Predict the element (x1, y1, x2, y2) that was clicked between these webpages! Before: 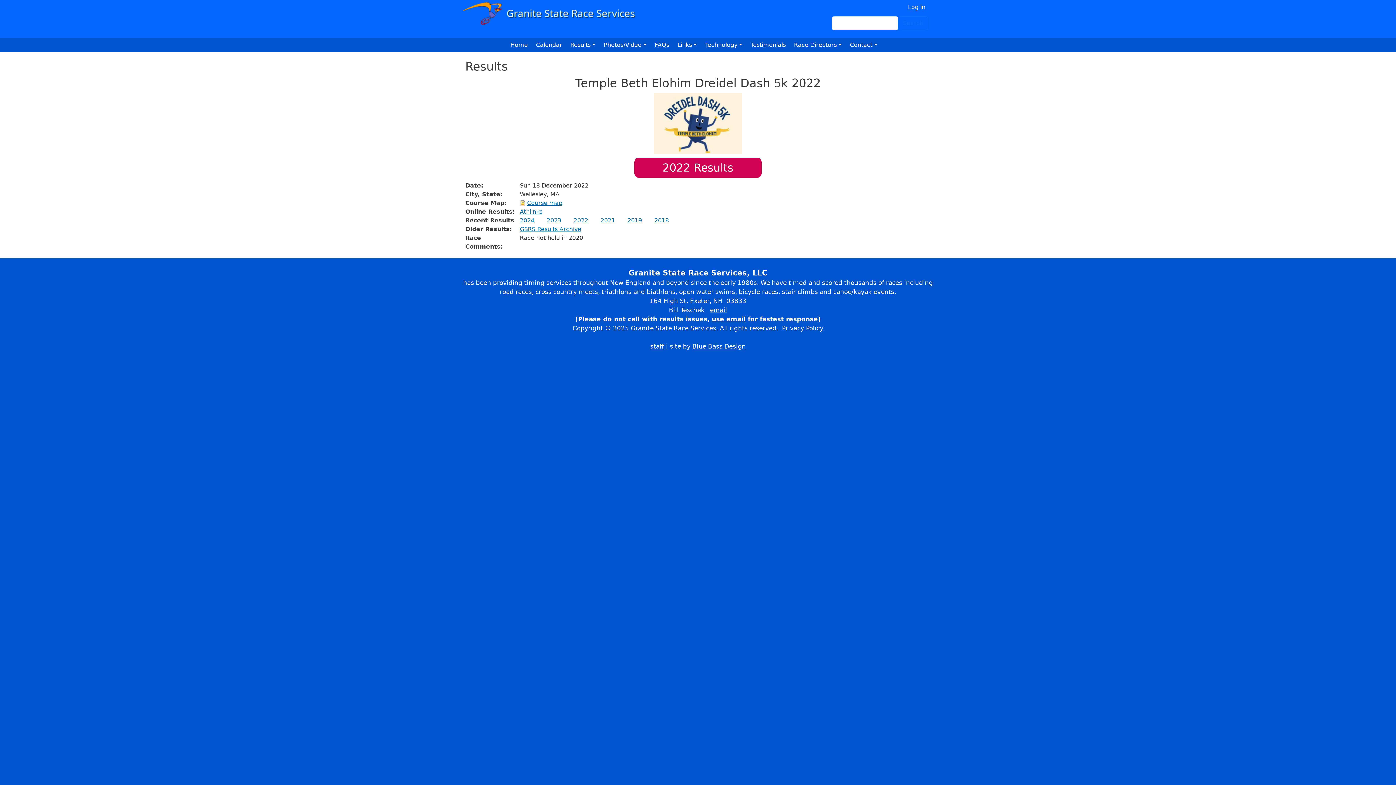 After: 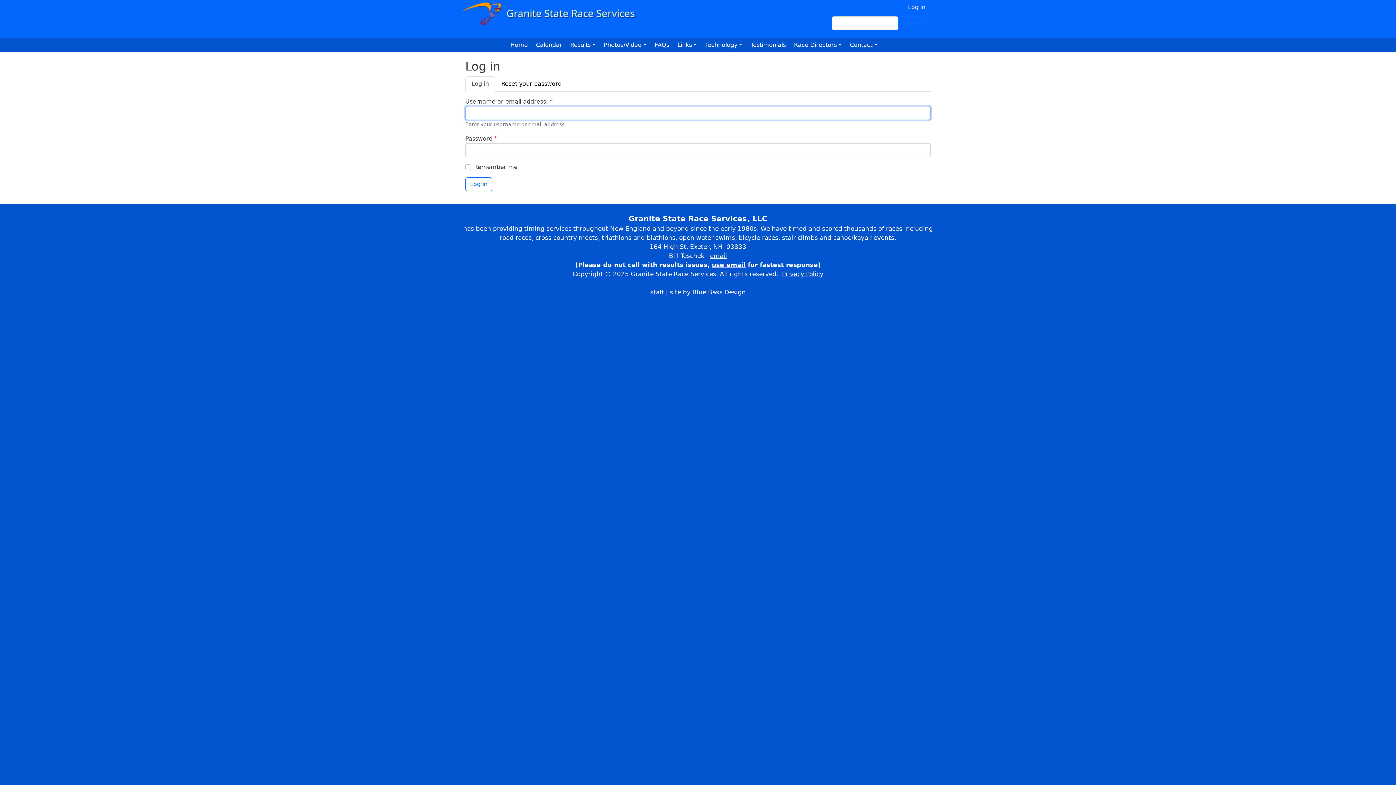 Action: label: staff bbox: (650, 342, 664, 350)